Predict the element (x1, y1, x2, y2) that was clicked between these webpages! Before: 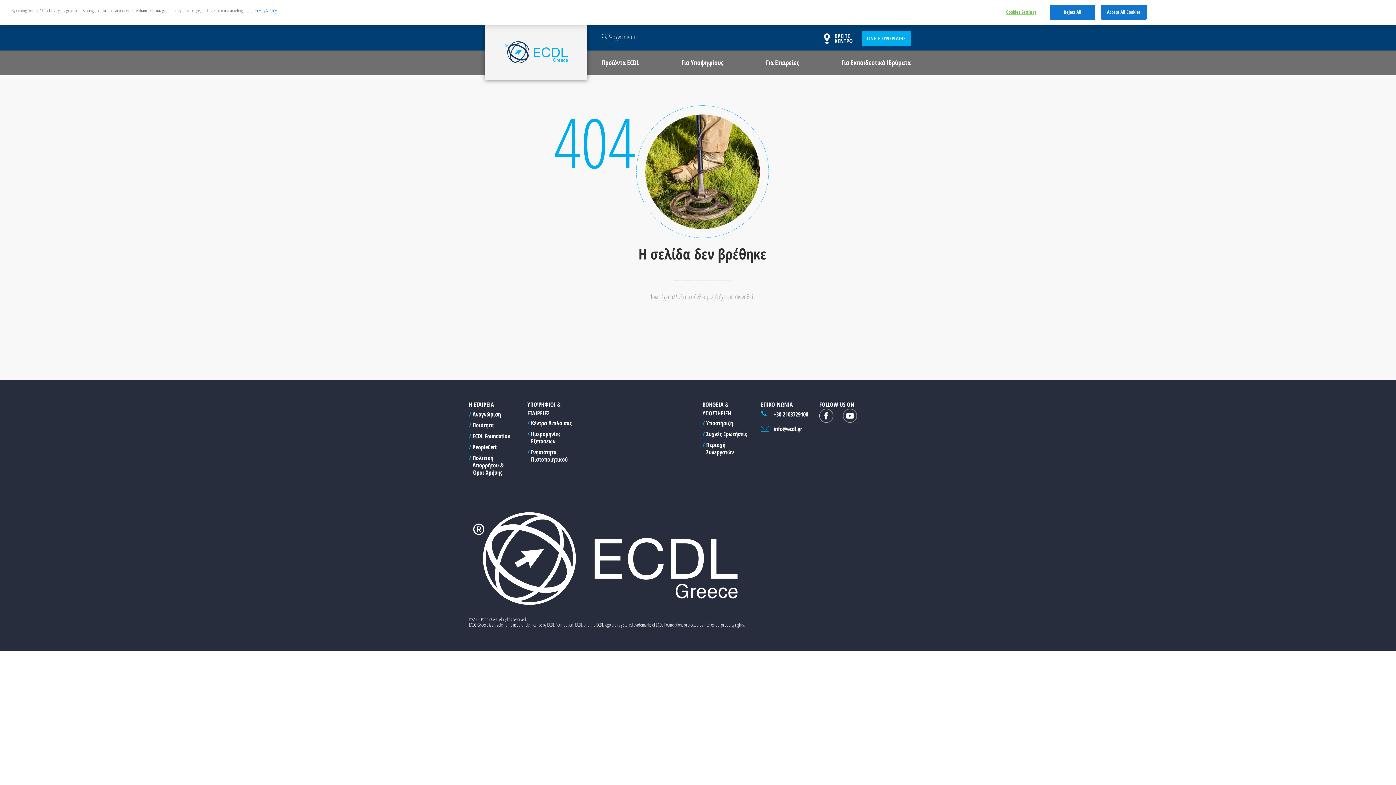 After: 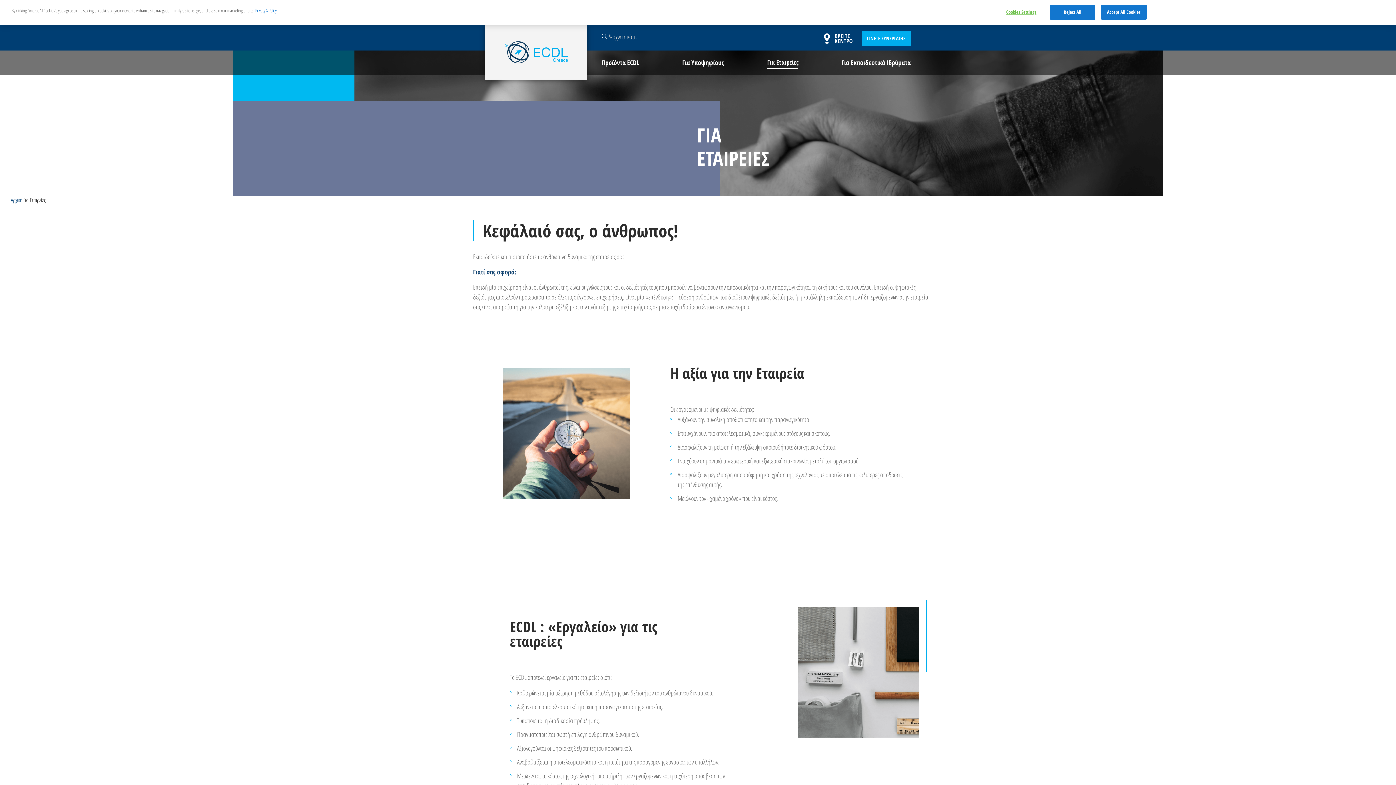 Action: label: Για Εταιρείες bbox: (766, 57, 799, 67)